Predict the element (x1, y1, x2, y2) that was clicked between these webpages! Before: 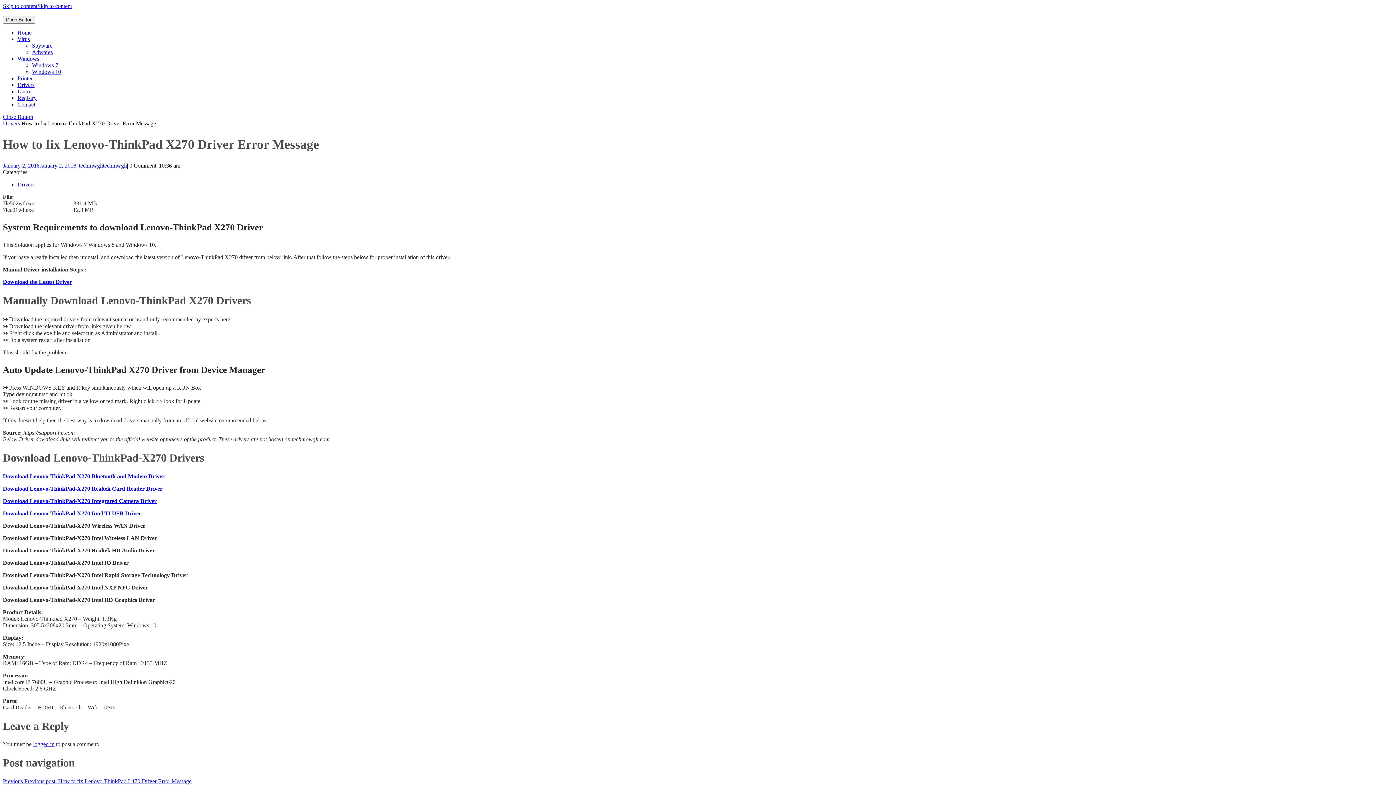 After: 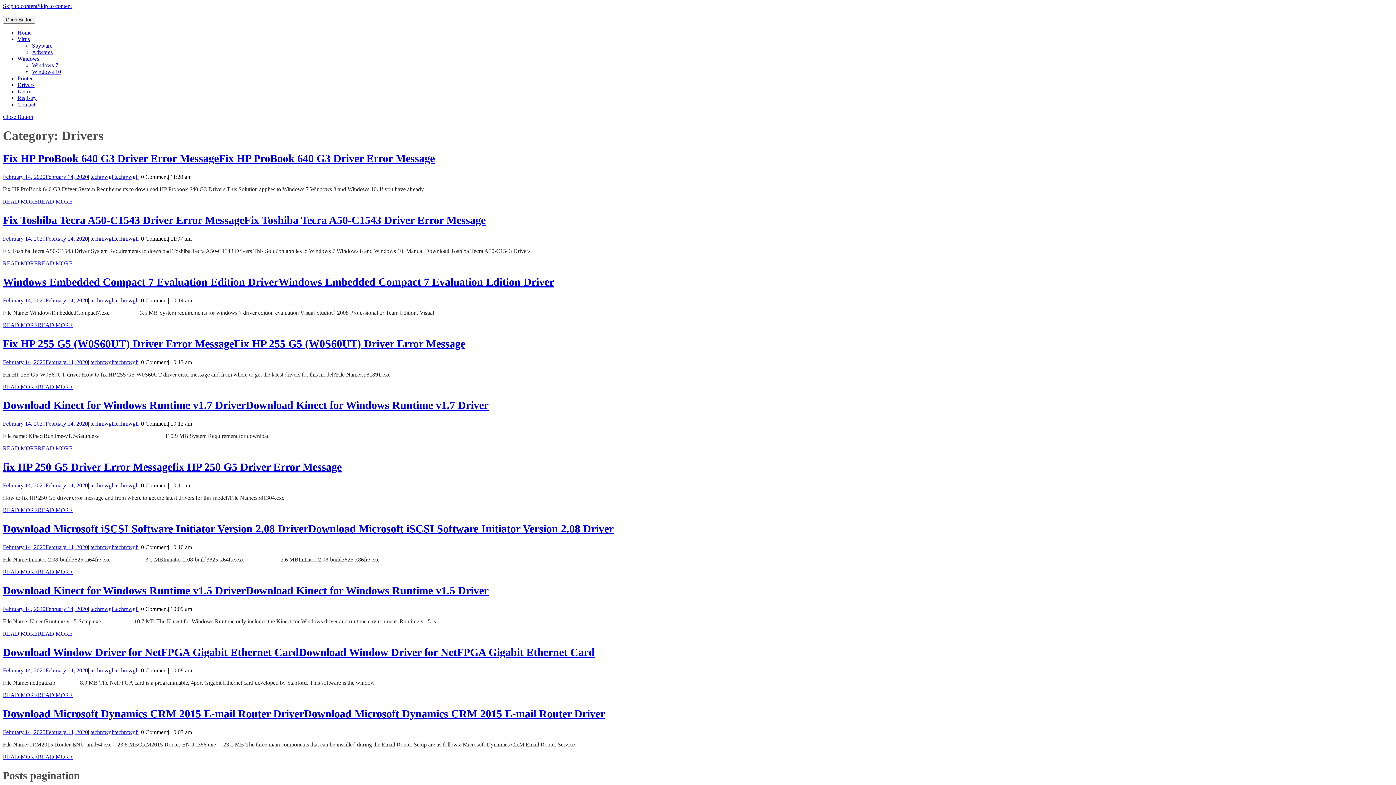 Action: label: Drivers bbox: (17, 81, 34, 88)